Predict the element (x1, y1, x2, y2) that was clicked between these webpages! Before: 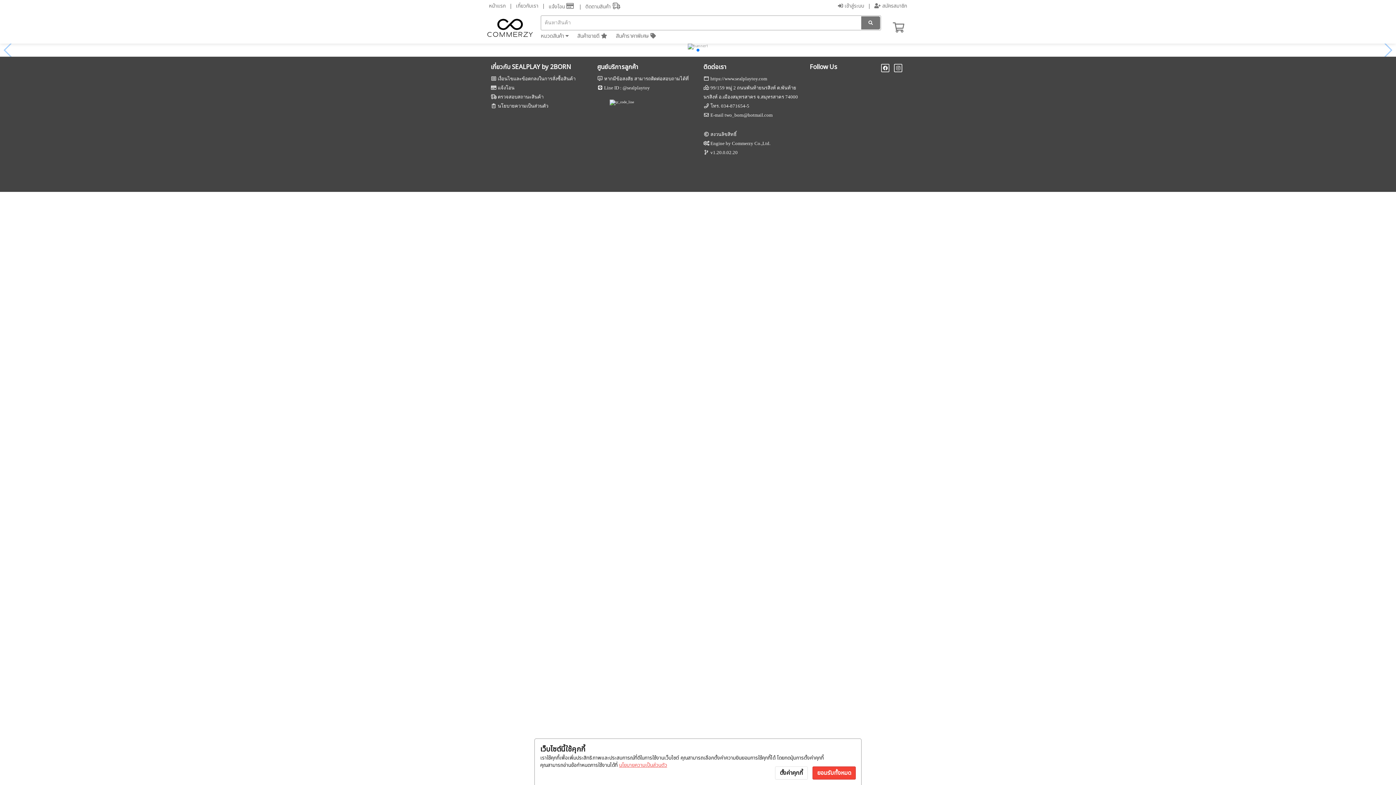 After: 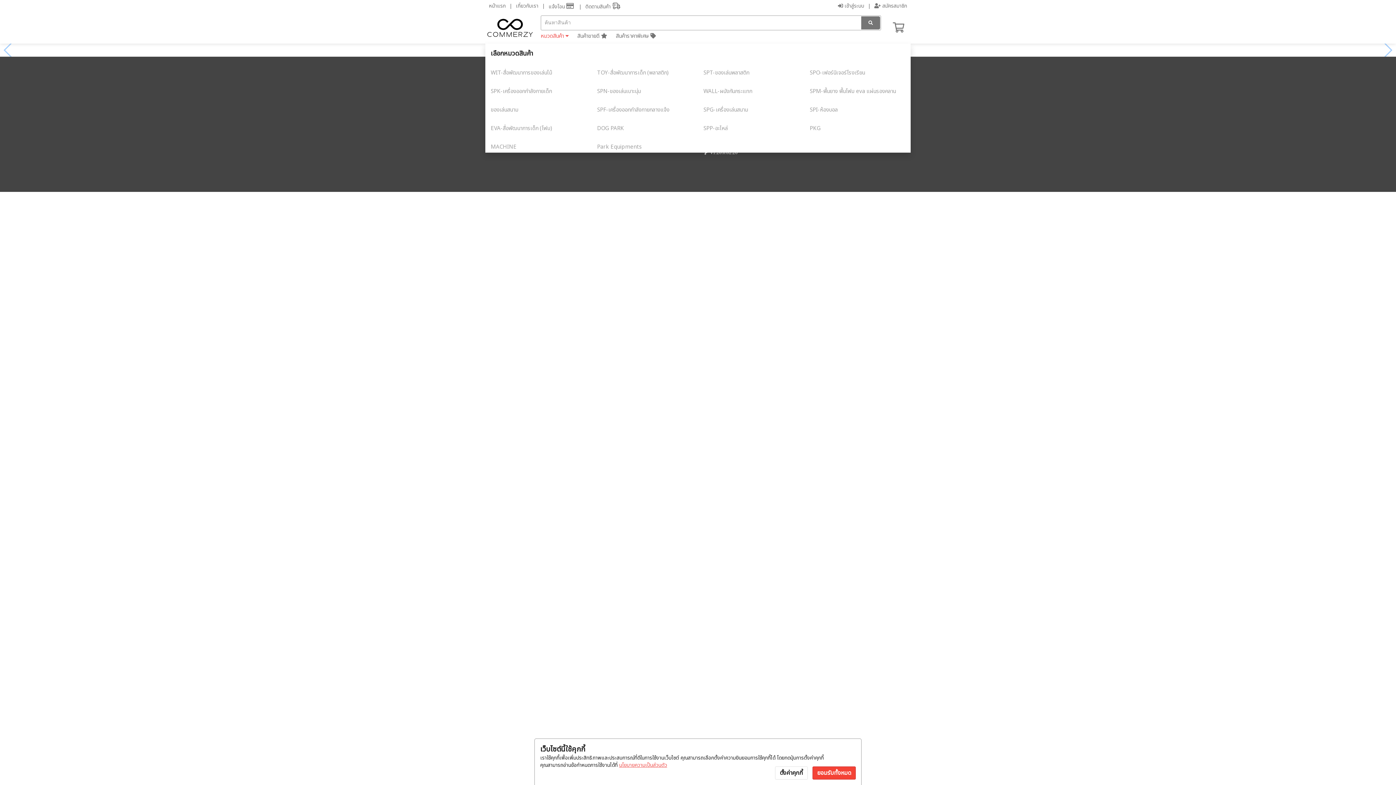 Action: label: หมวดสินค้า  bbox: (540, 32, 568, 40)